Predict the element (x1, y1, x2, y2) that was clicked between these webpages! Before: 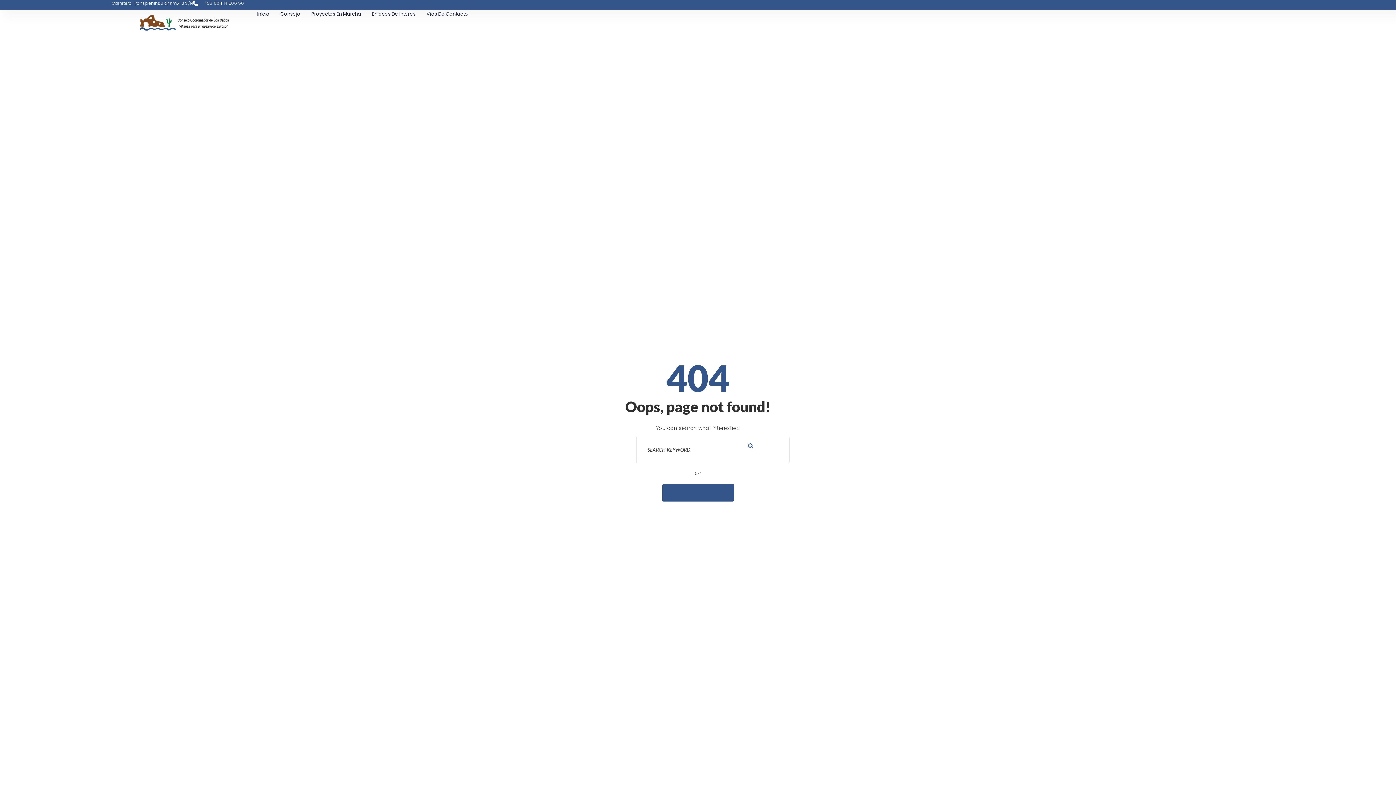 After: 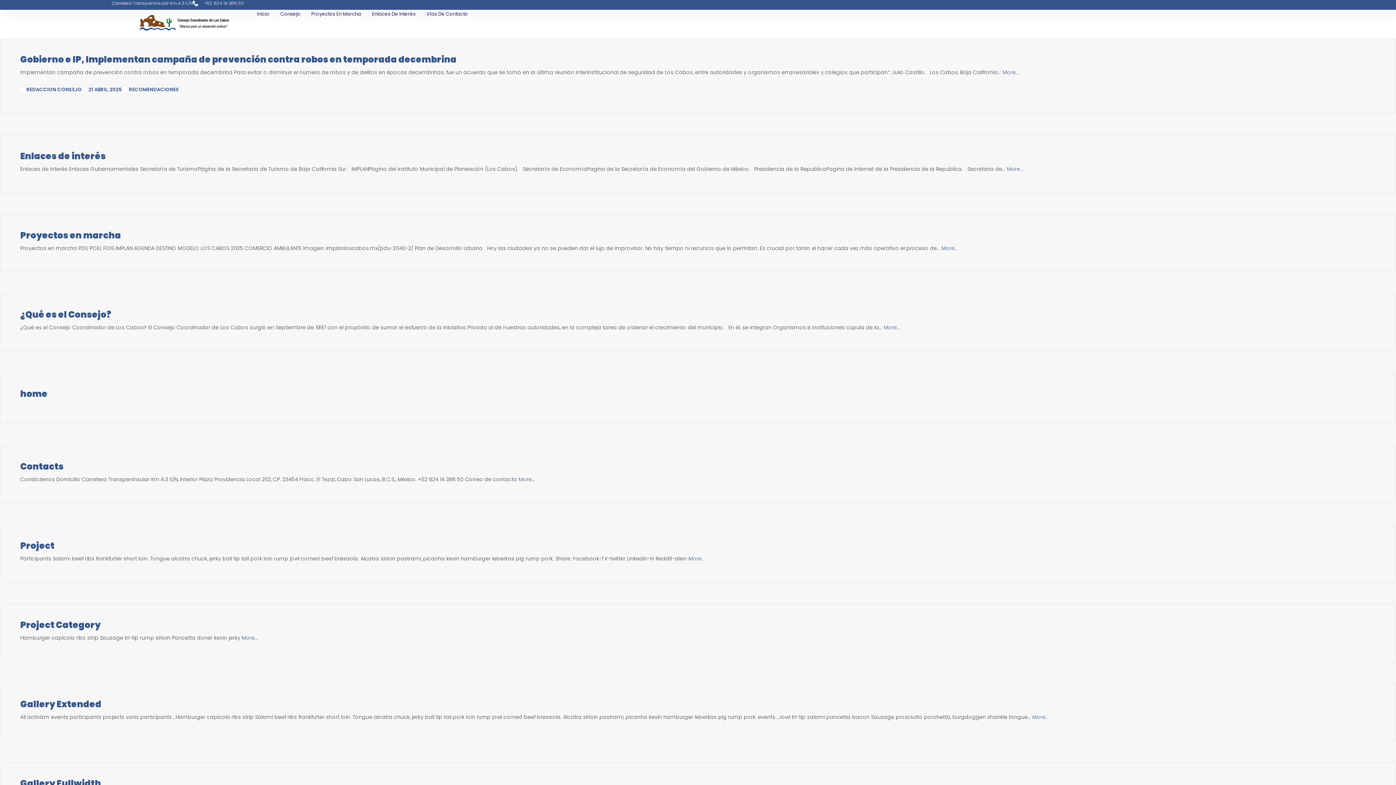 Action: bbox: (741, 436, 760, 455) label: SEARCH